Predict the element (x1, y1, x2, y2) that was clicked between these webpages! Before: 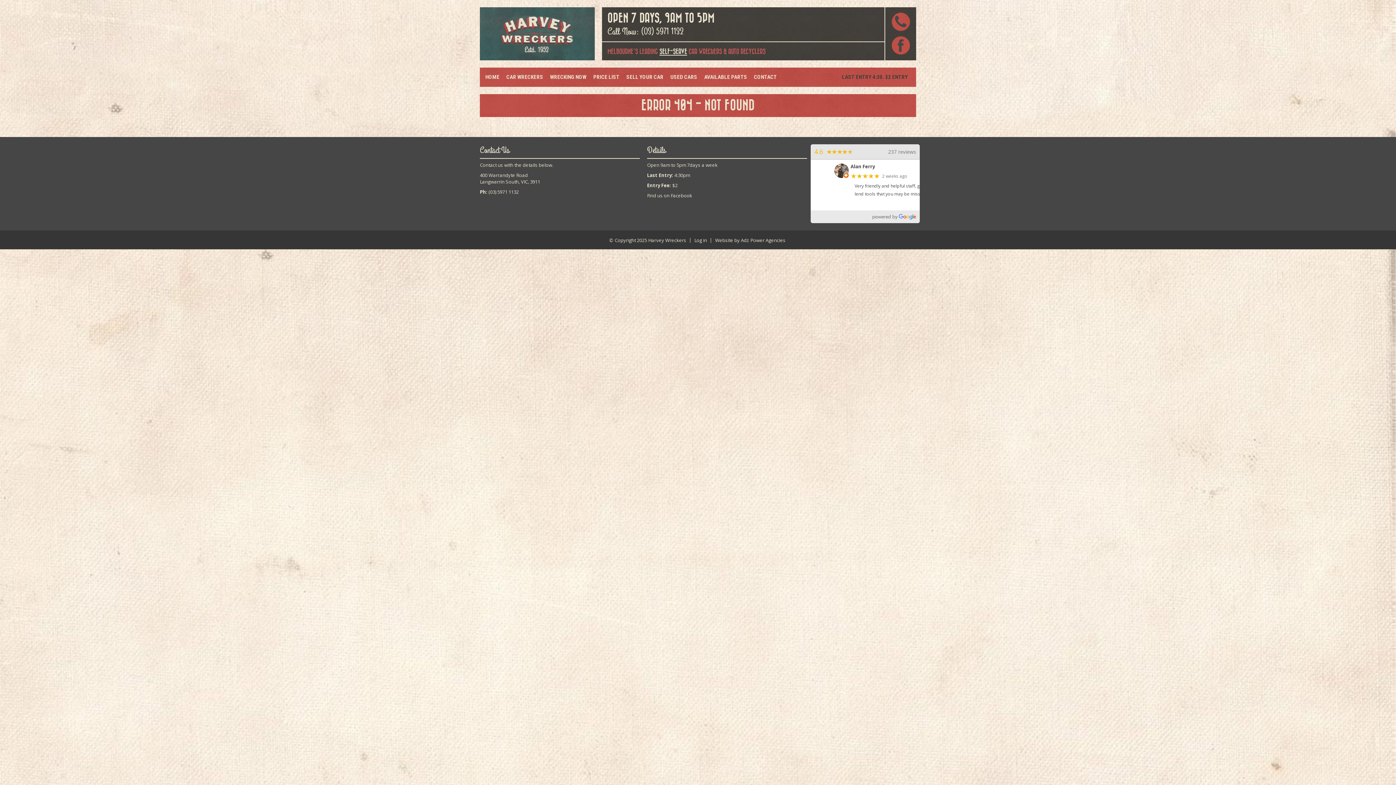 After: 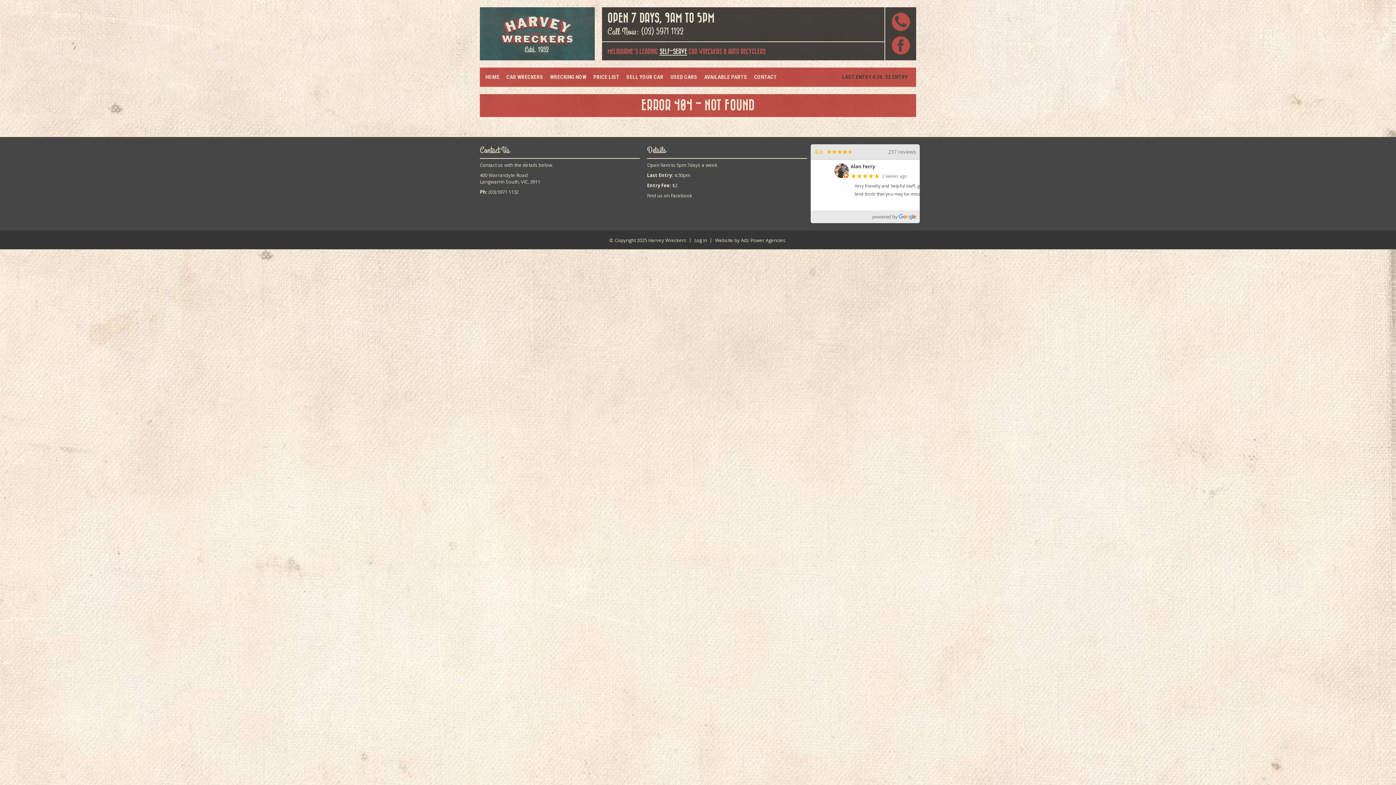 Action: bbox: (888, 148, 916, 155) label: 237 reviews